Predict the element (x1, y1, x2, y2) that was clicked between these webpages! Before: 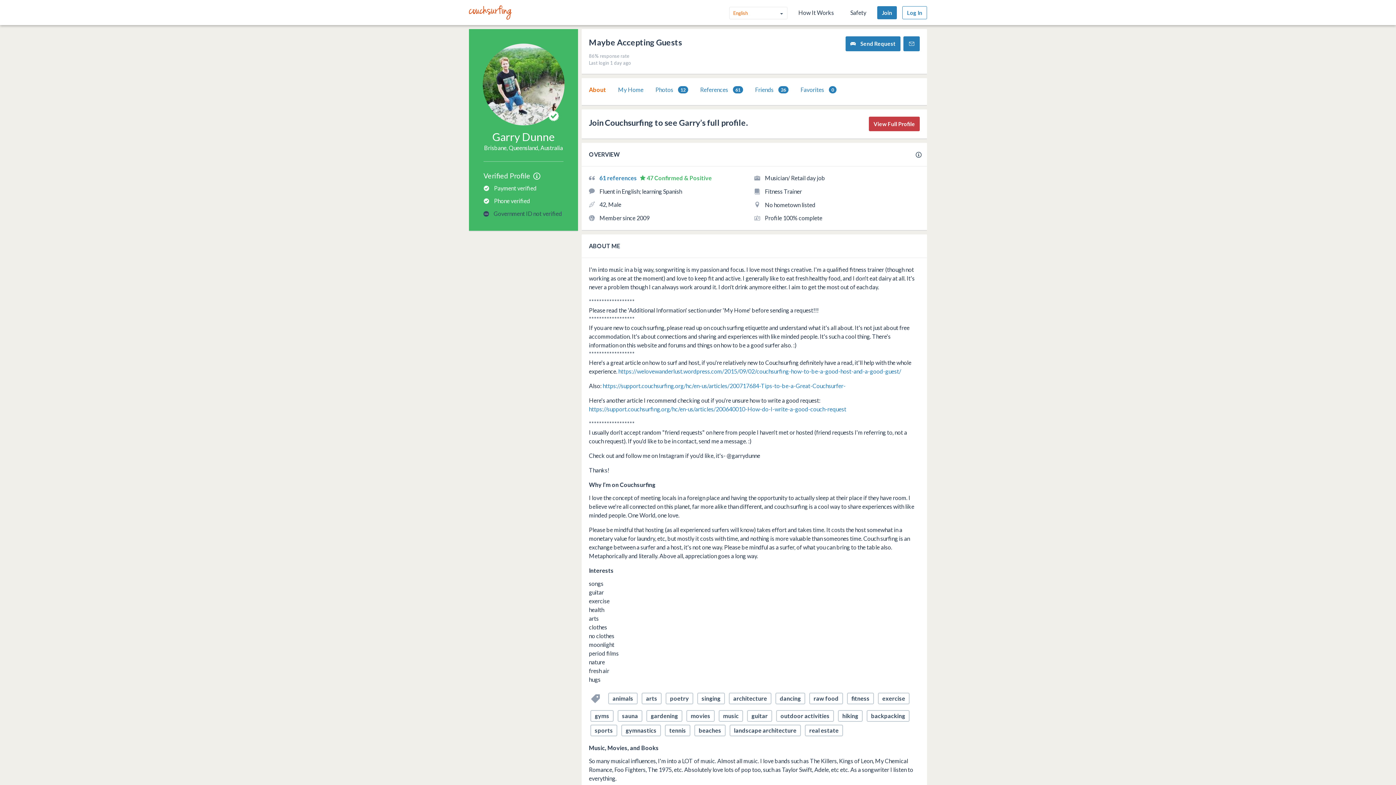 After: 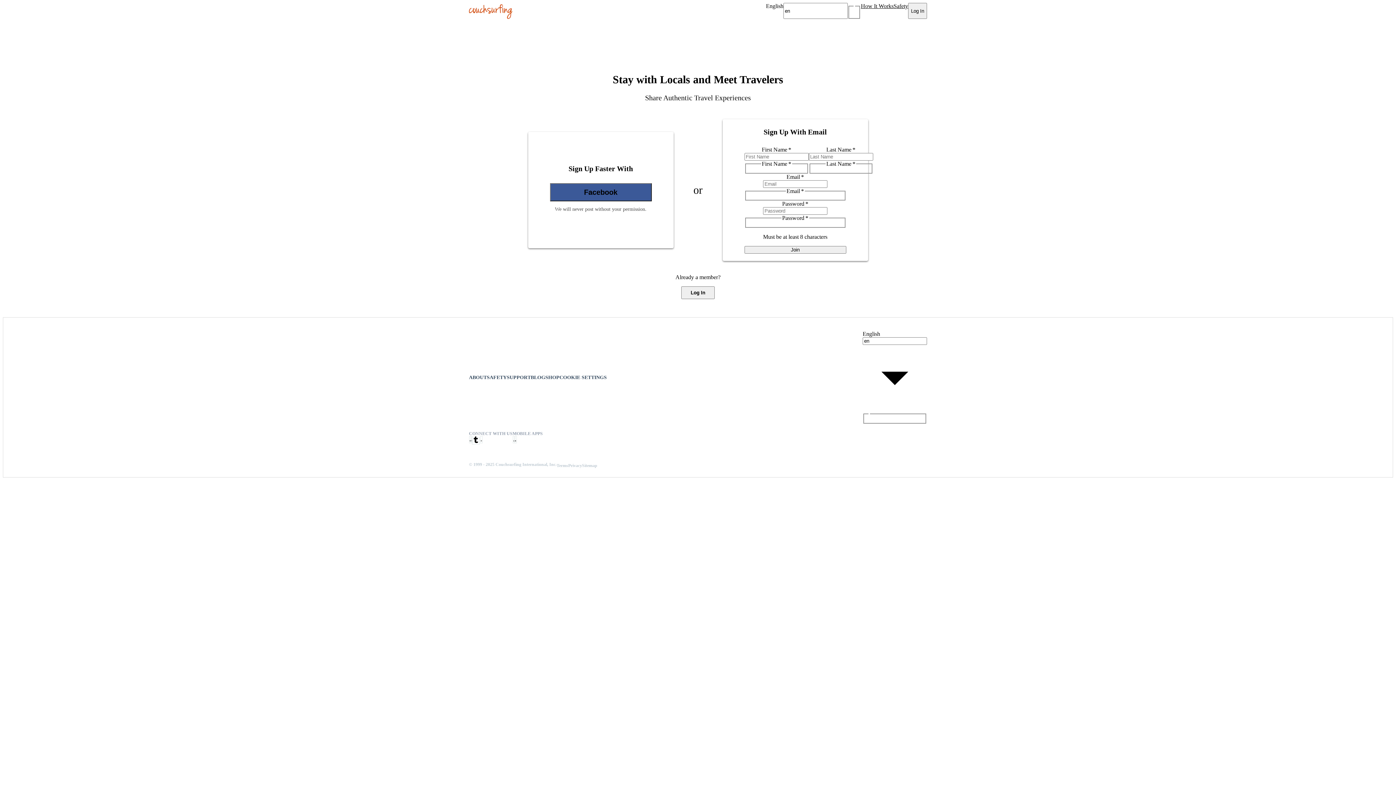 Action: label: View Full Profile bbox: (869, 116, 920, 131)